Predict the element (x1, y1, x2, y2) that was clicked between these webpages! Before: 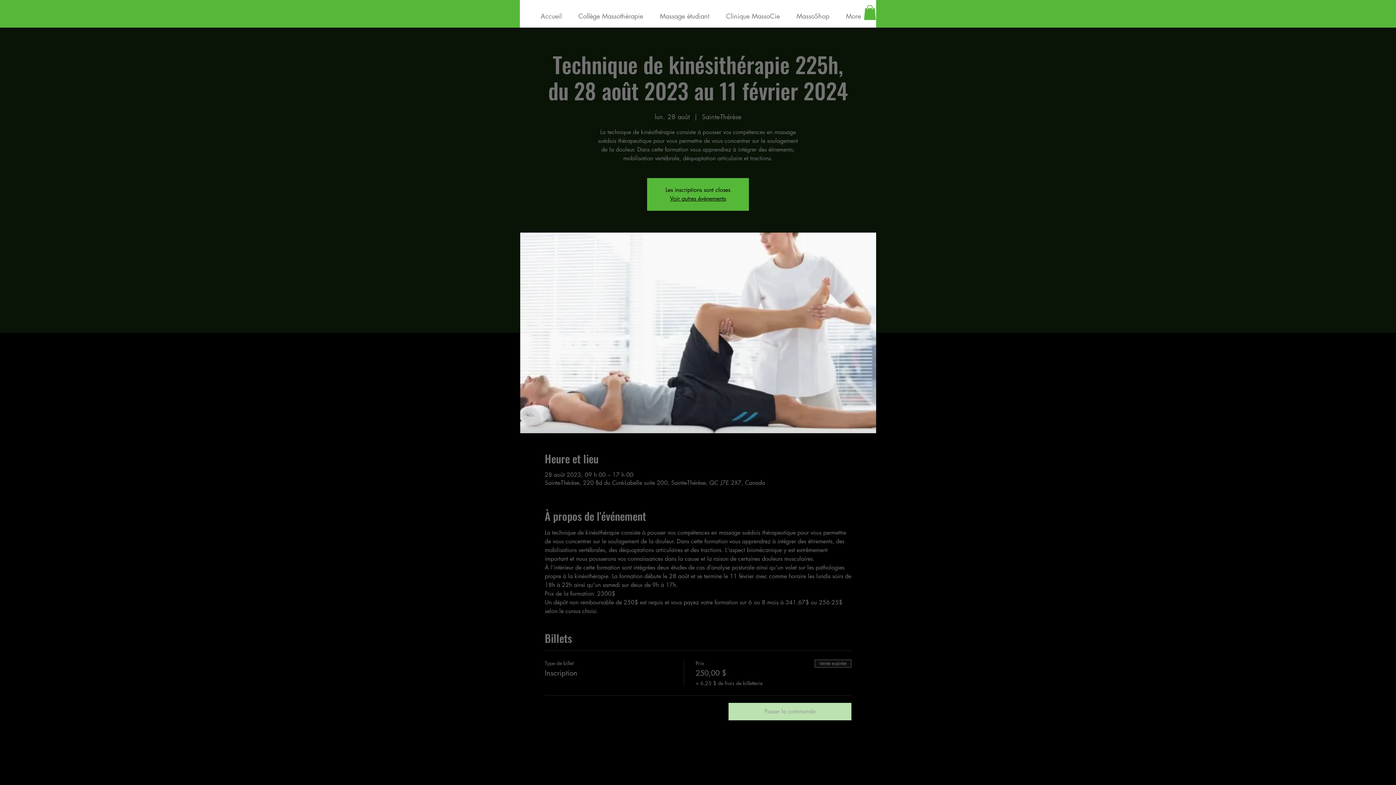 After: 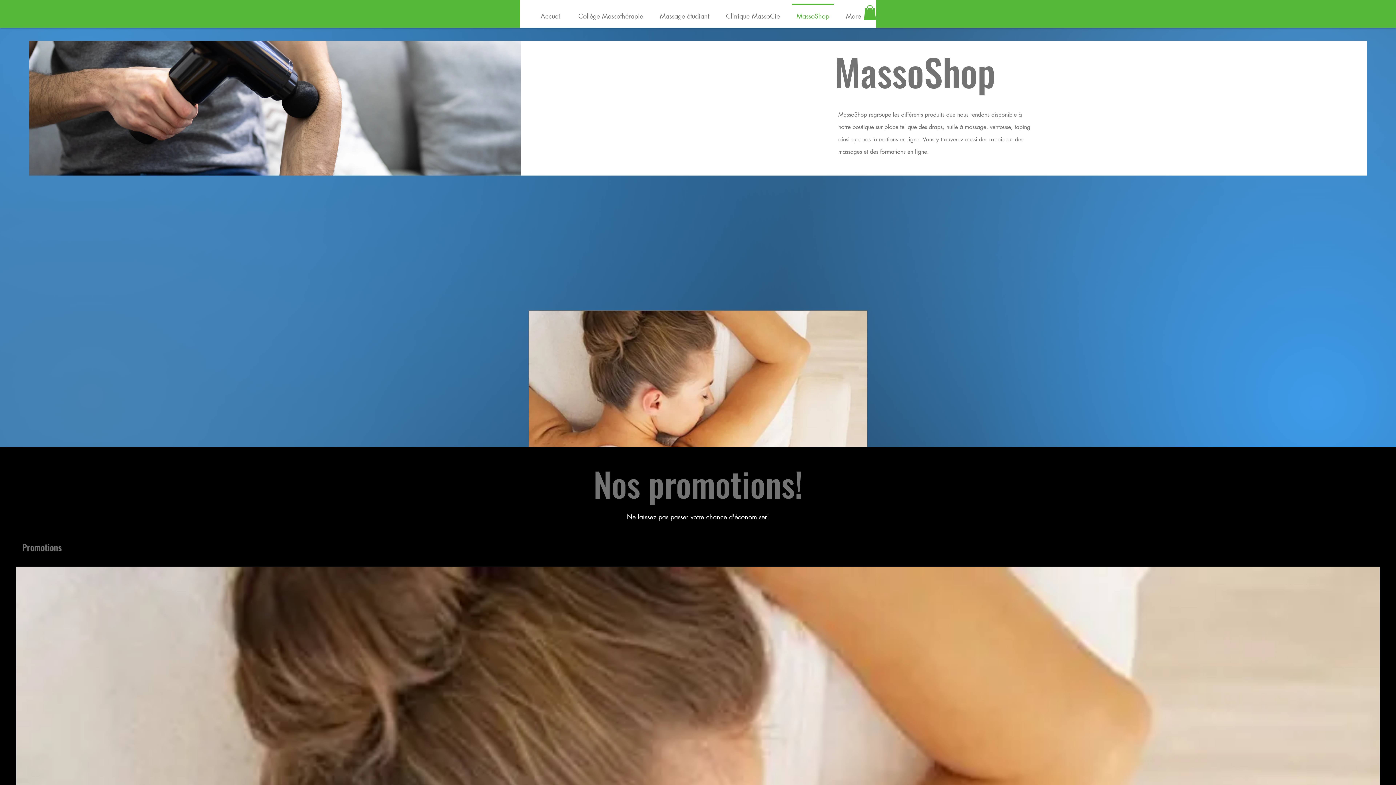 Action: label: MassoShop bbox: (788, 3, 837, 21)